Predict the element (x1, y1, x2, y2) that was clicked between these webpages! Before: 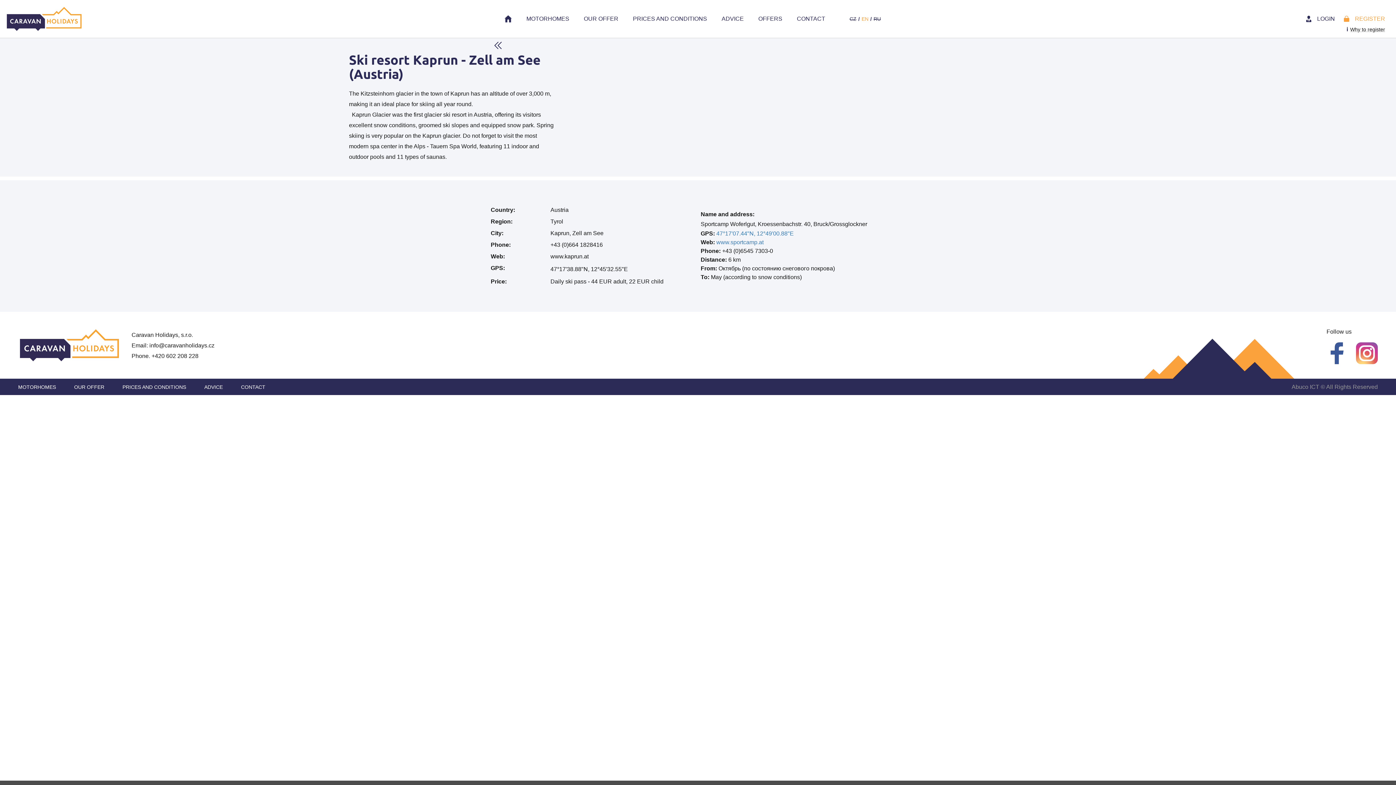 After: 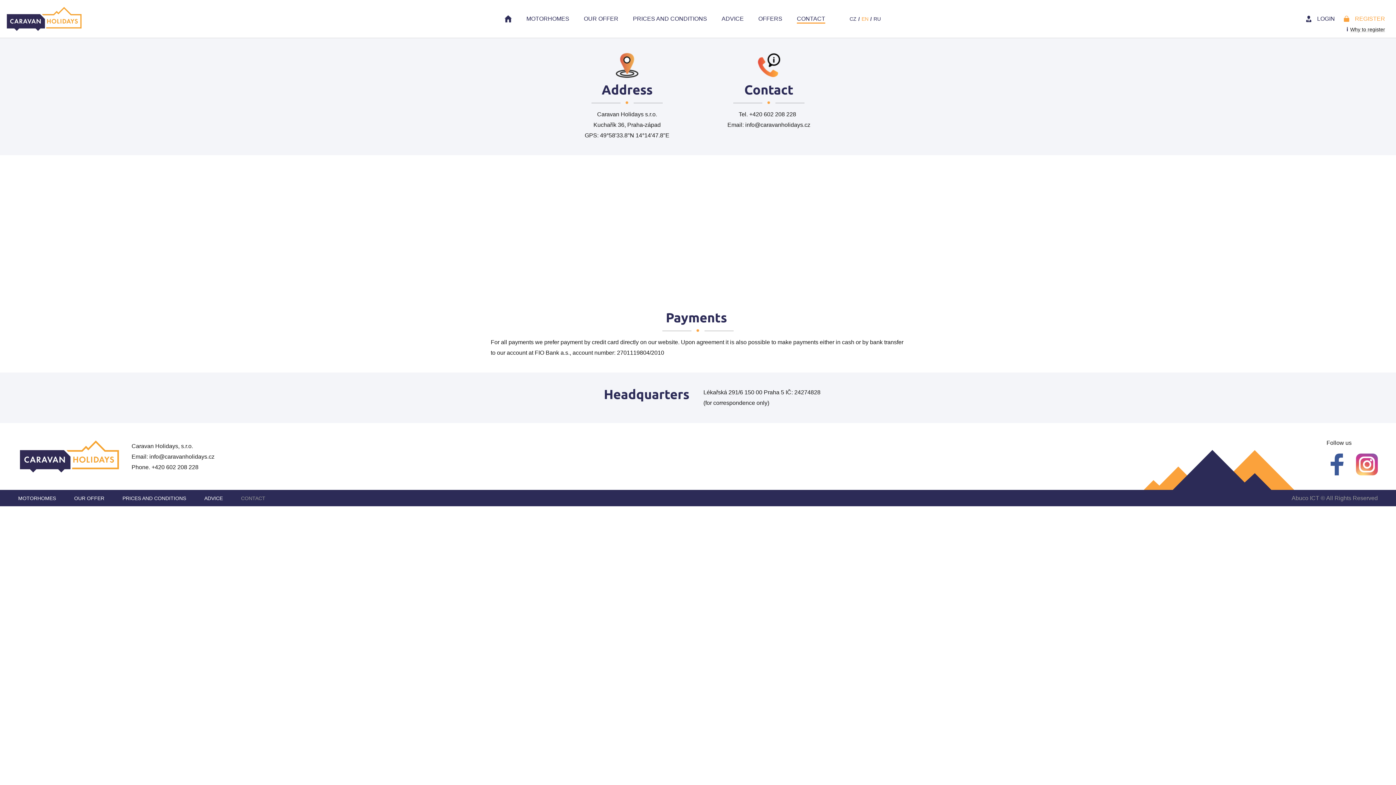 Action: label: CONTACT bbox: (241, 379, 265, 394)